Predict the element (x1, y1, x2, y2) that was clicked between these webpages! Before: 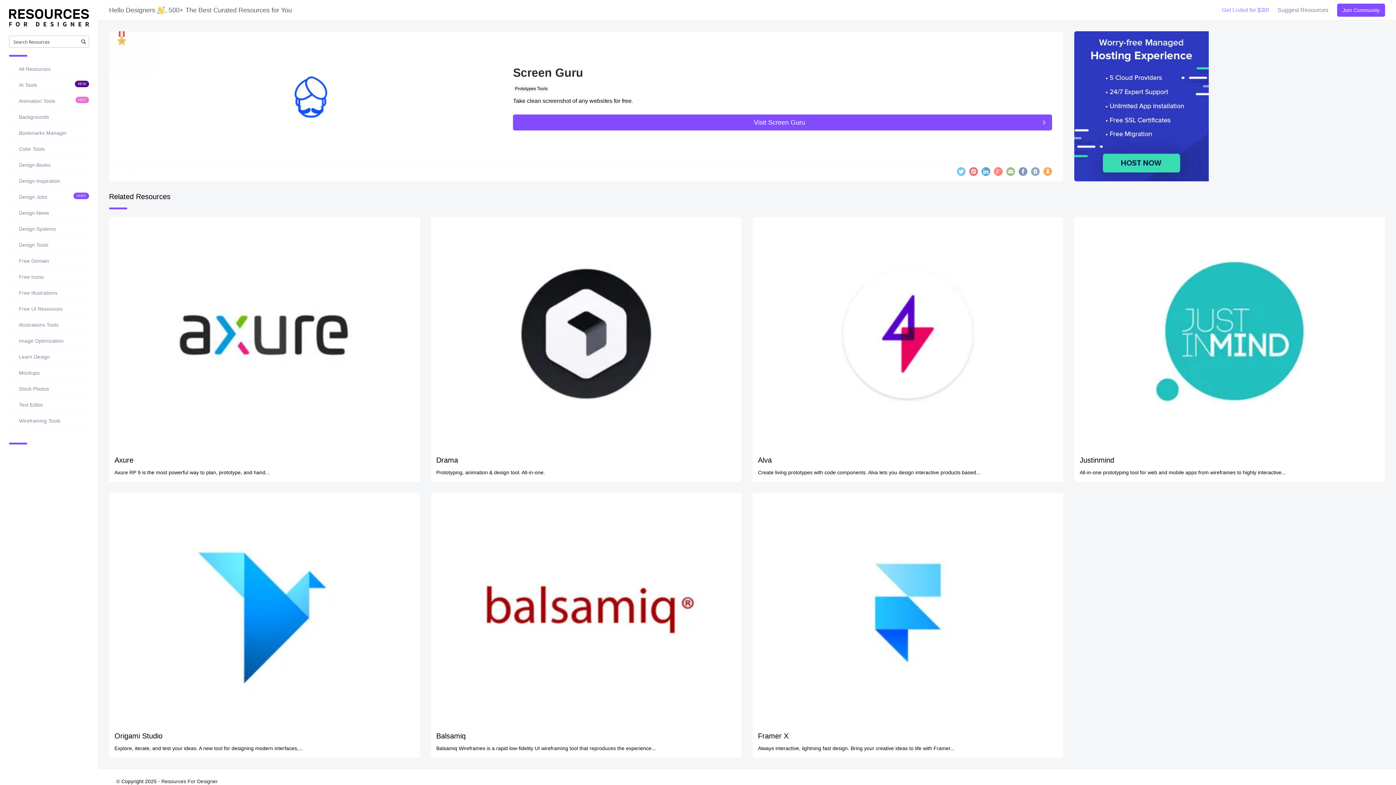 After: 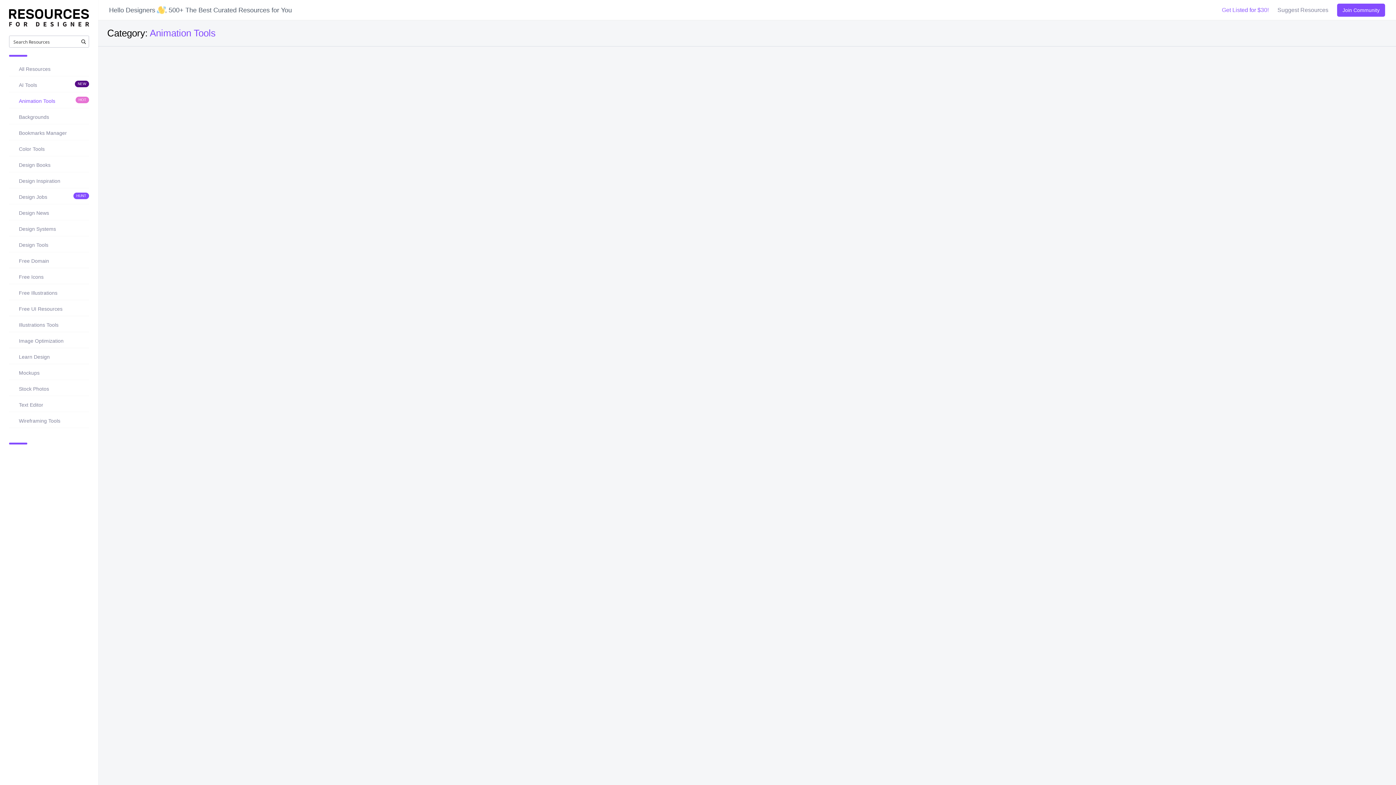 Action: label:  Animation Tools bbox: (9, 92, 89, 108)